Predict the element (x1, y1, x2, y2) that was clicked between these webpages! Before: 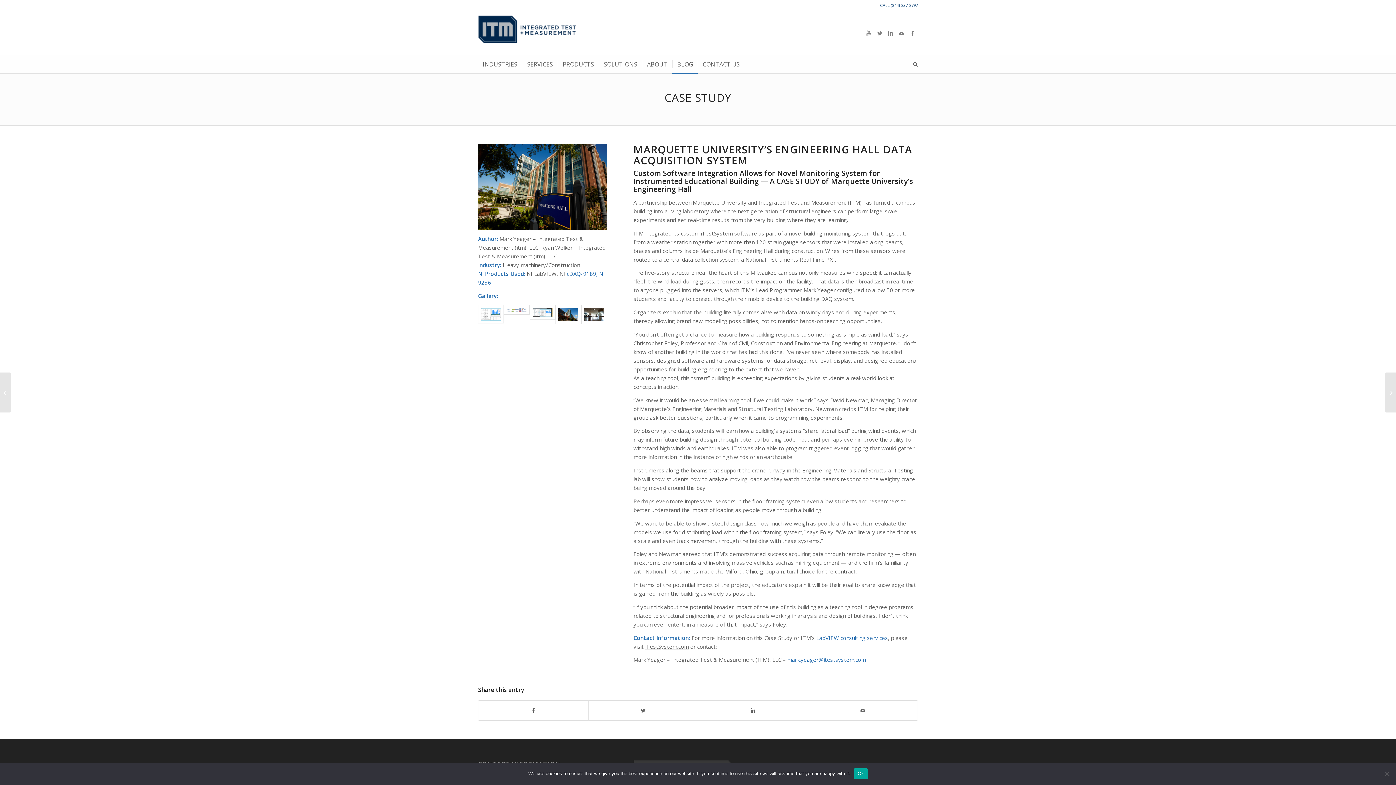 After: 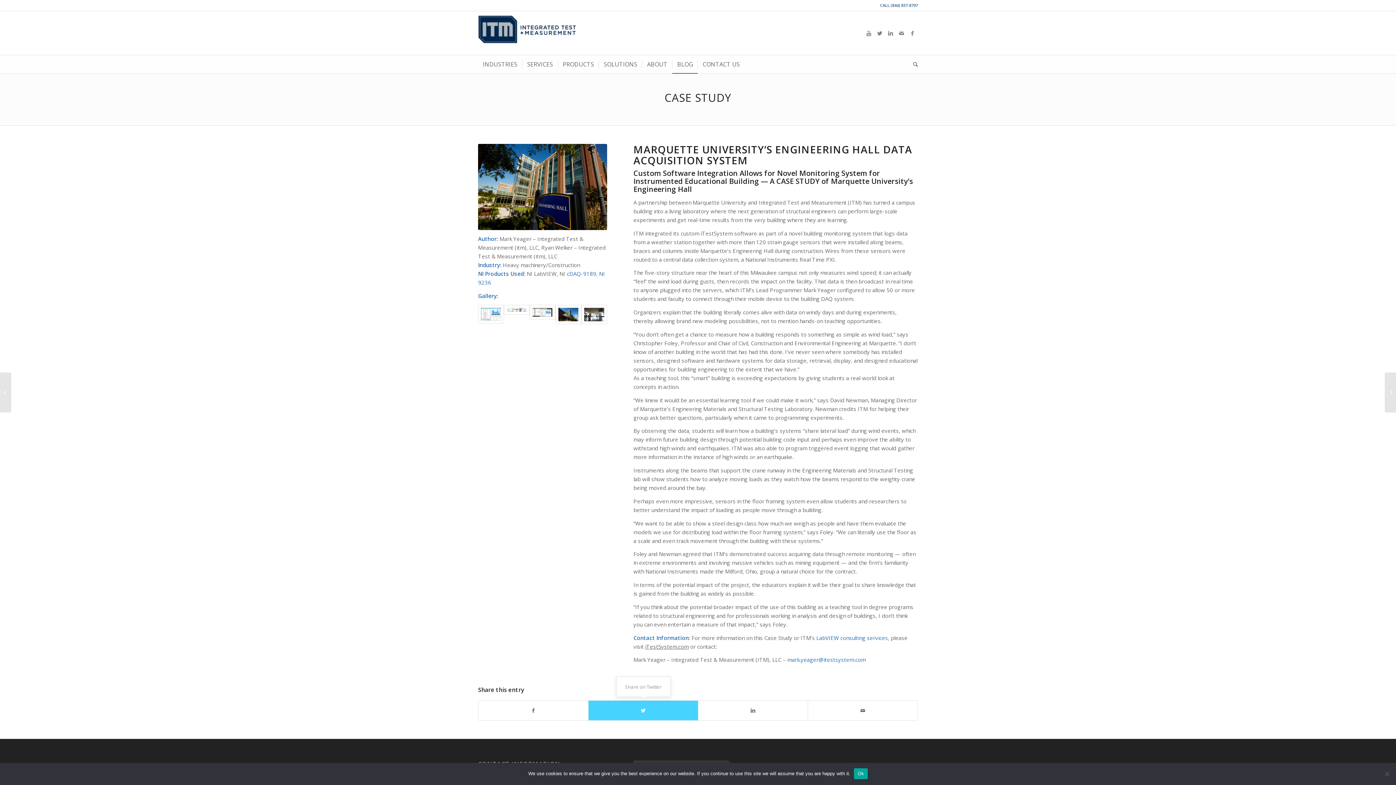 Action: bbox: (588, 701, 698, 720) label: Share on Twitter